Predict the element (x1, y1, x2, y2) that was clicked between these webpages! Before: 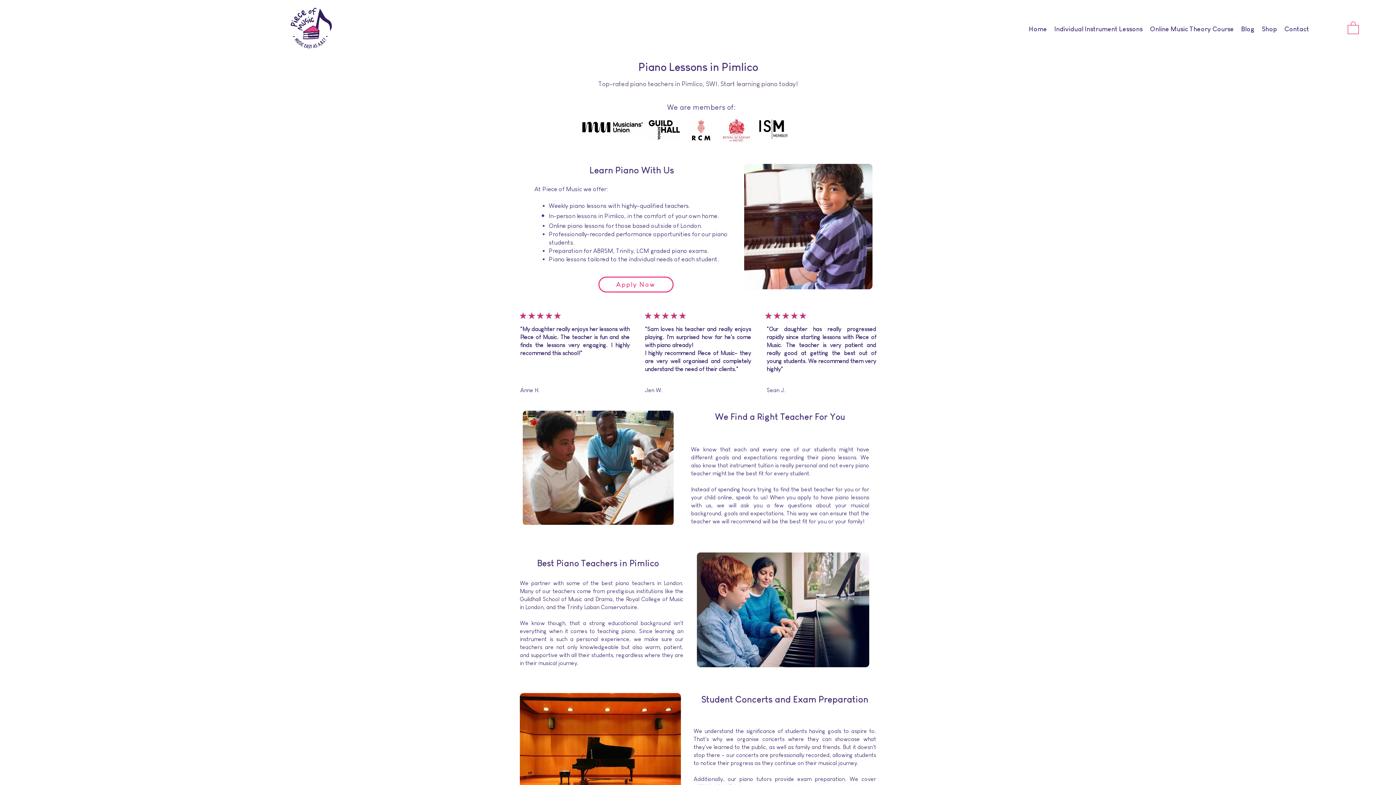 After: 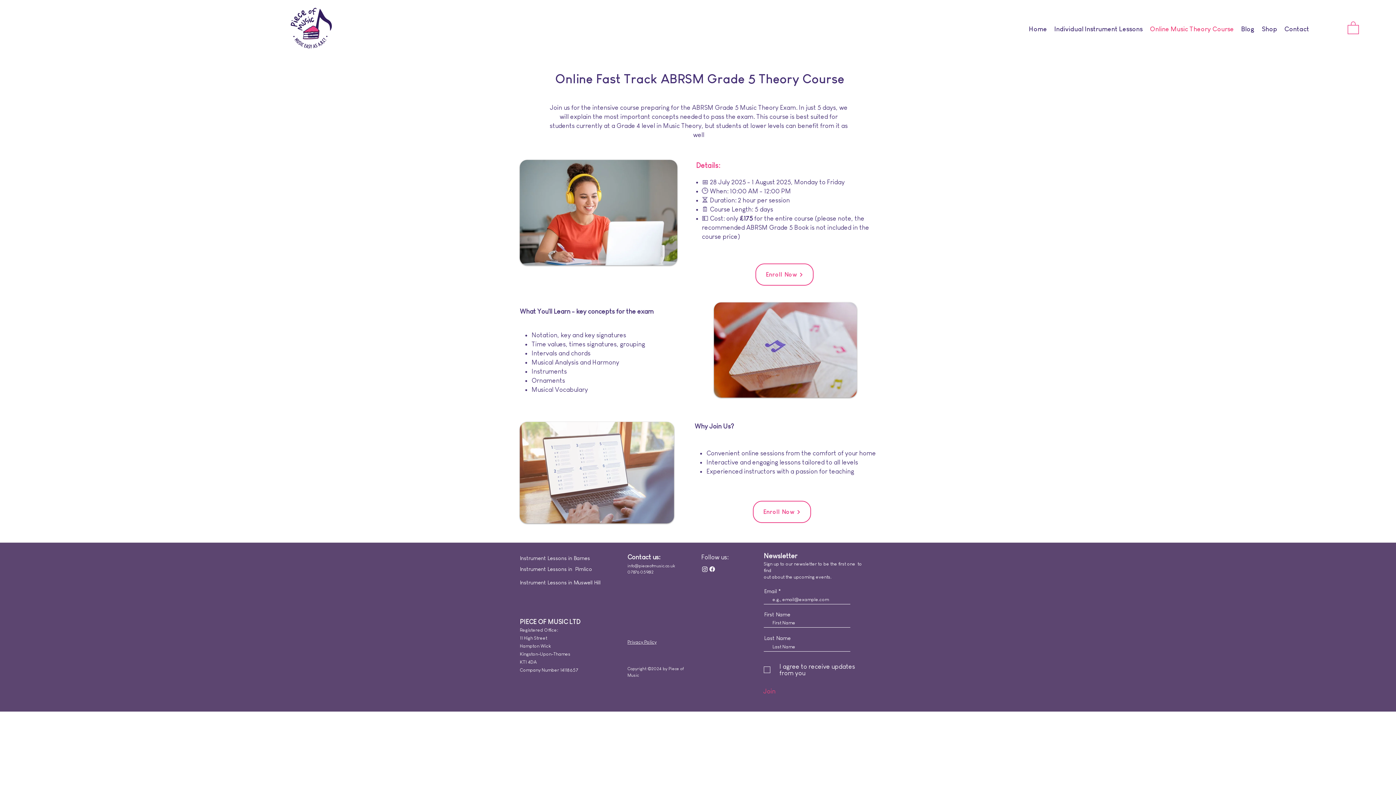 Action: label: Online Music Theory Course bbox: (1146, 13, 1237, 44)